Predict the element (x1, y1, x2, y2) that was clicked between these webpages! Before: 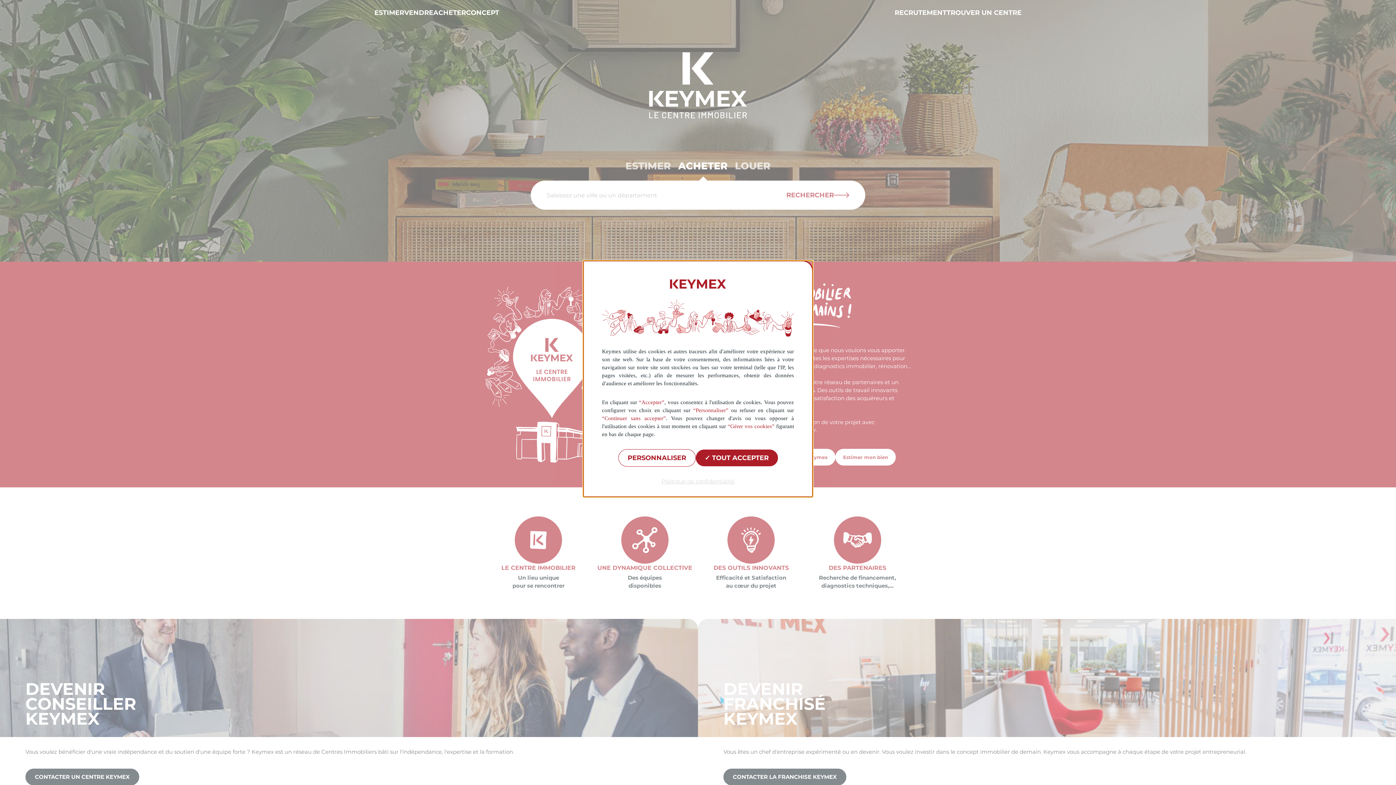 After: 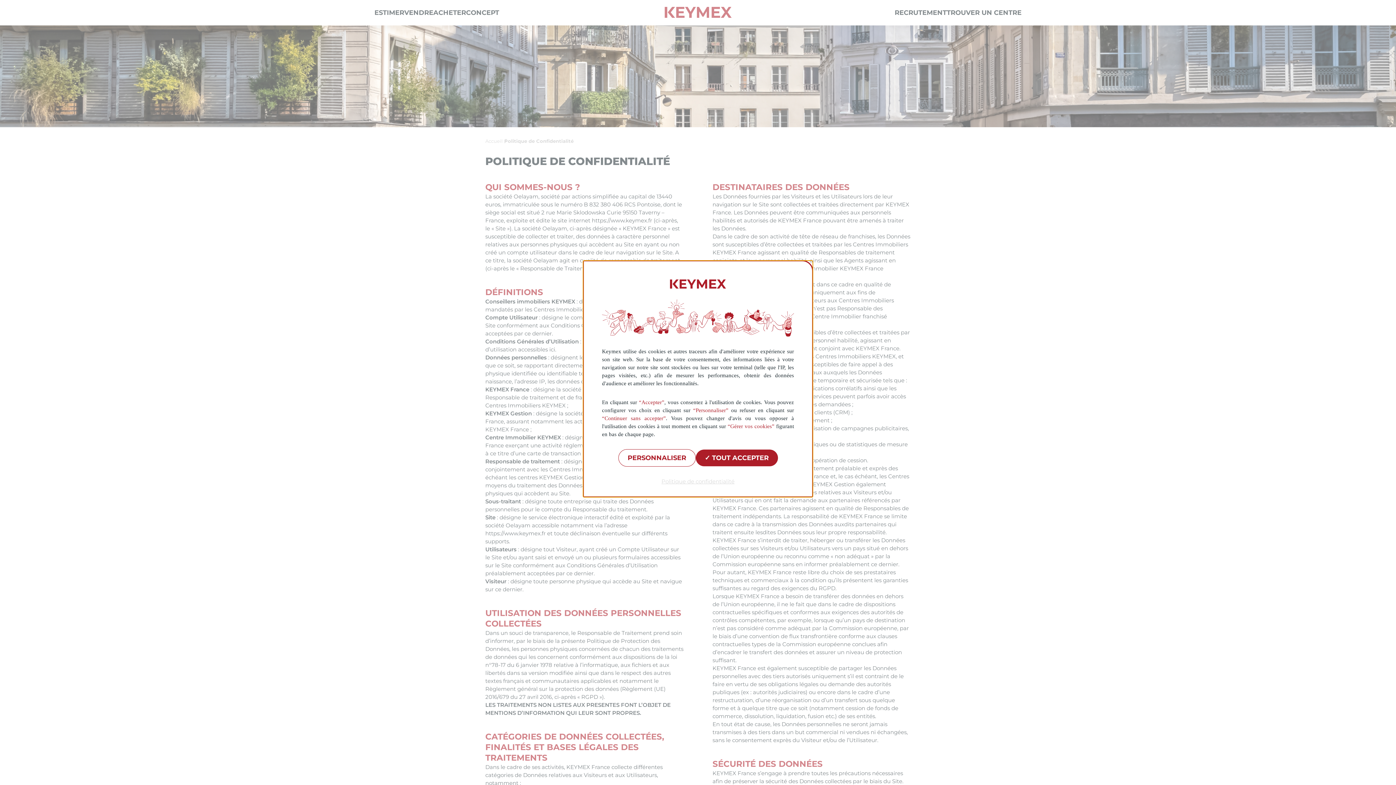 Action: bbox: (661, 440, 734, 448) label: Politique de confidentialité